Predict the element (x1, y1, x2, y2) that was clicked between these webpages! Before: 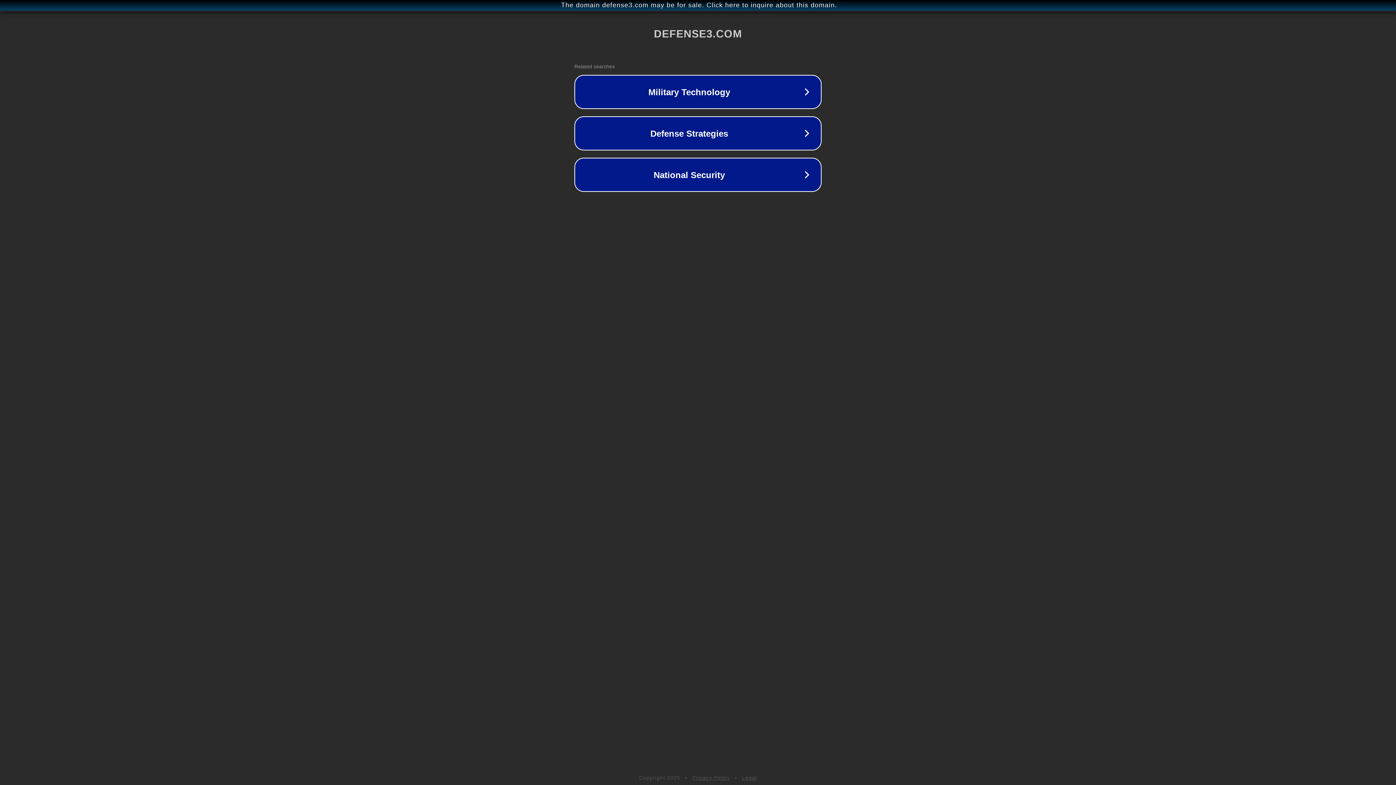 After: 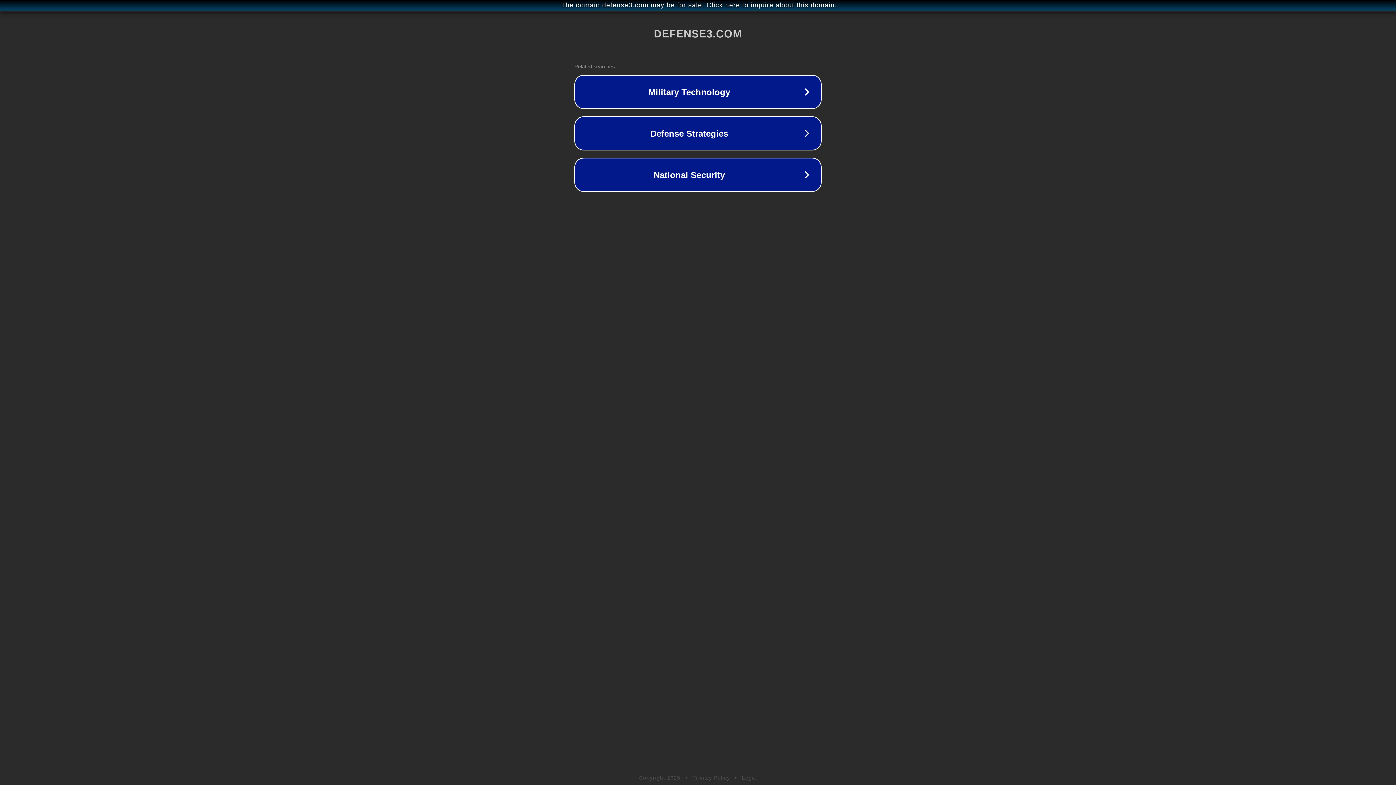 Action: bbox: (742, 775, 757, 781) label: Legal